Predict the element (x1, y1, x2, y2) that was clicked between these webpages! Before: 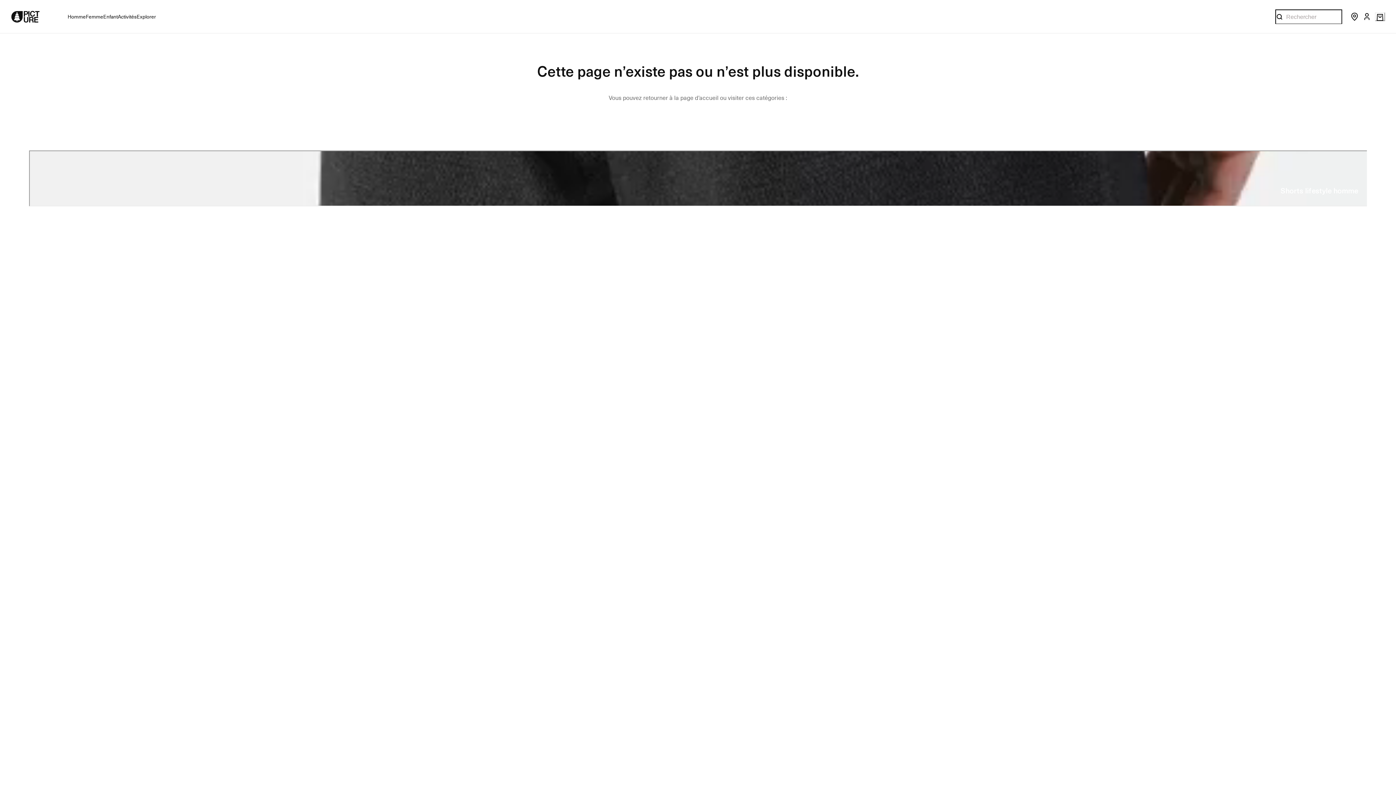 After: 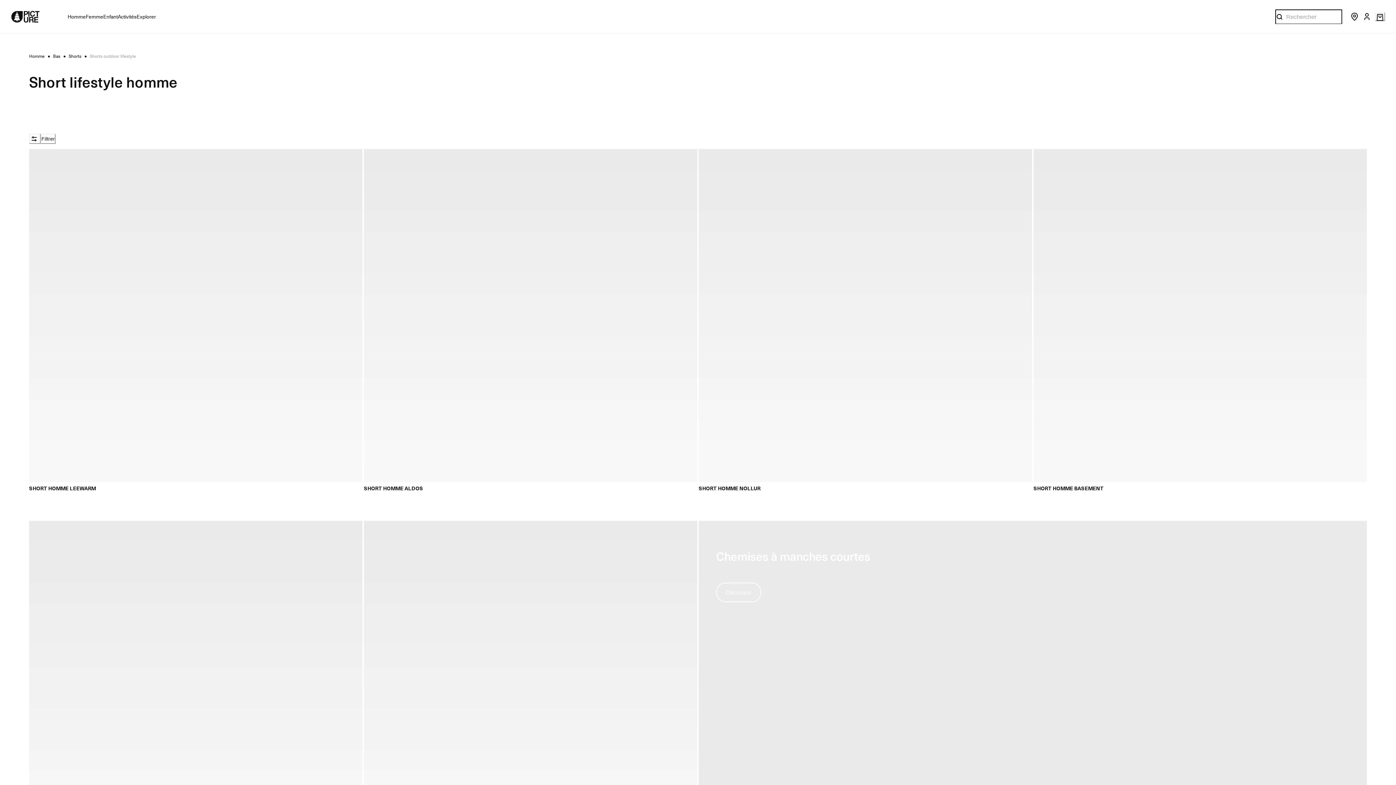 Action: label: Shorts lifestyle homme bbox: (1281, 184, 1358, 195)